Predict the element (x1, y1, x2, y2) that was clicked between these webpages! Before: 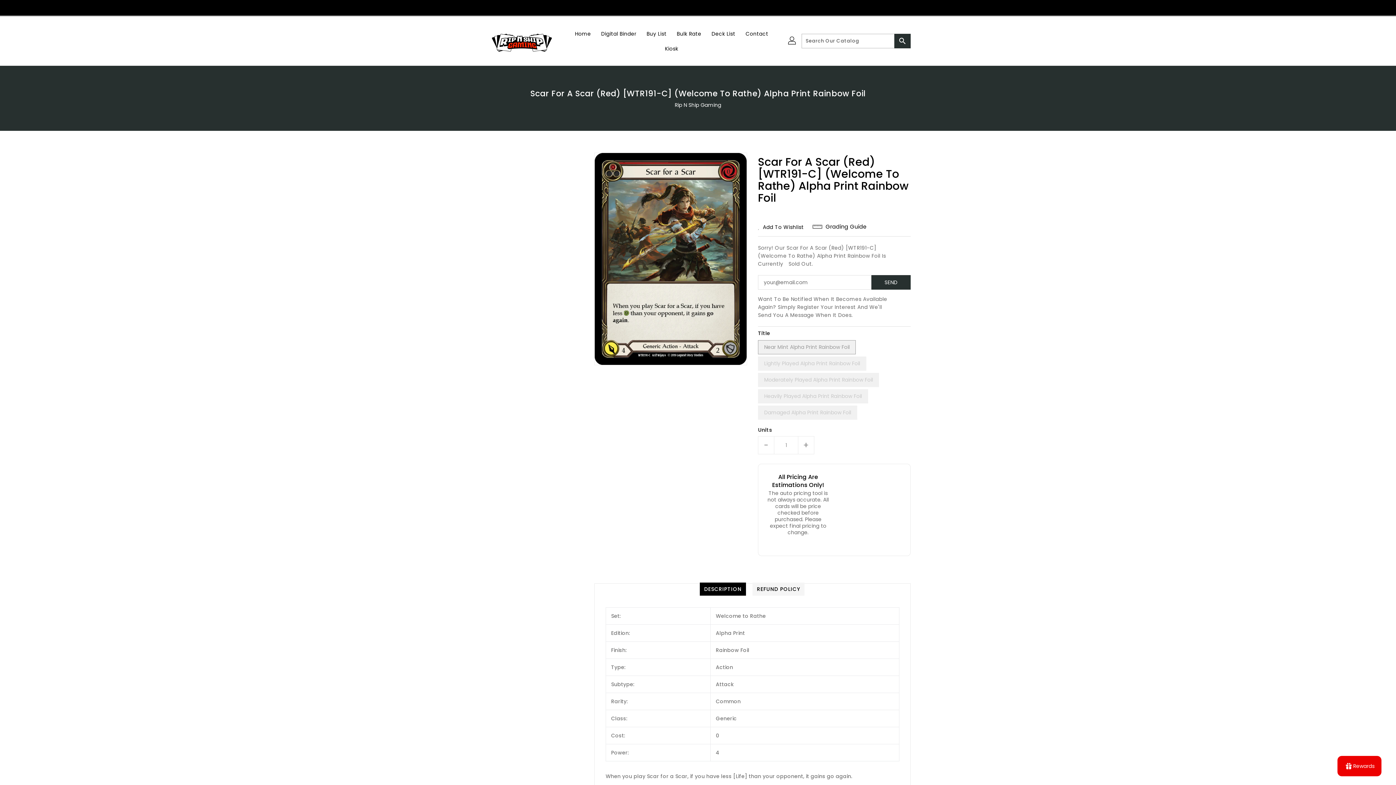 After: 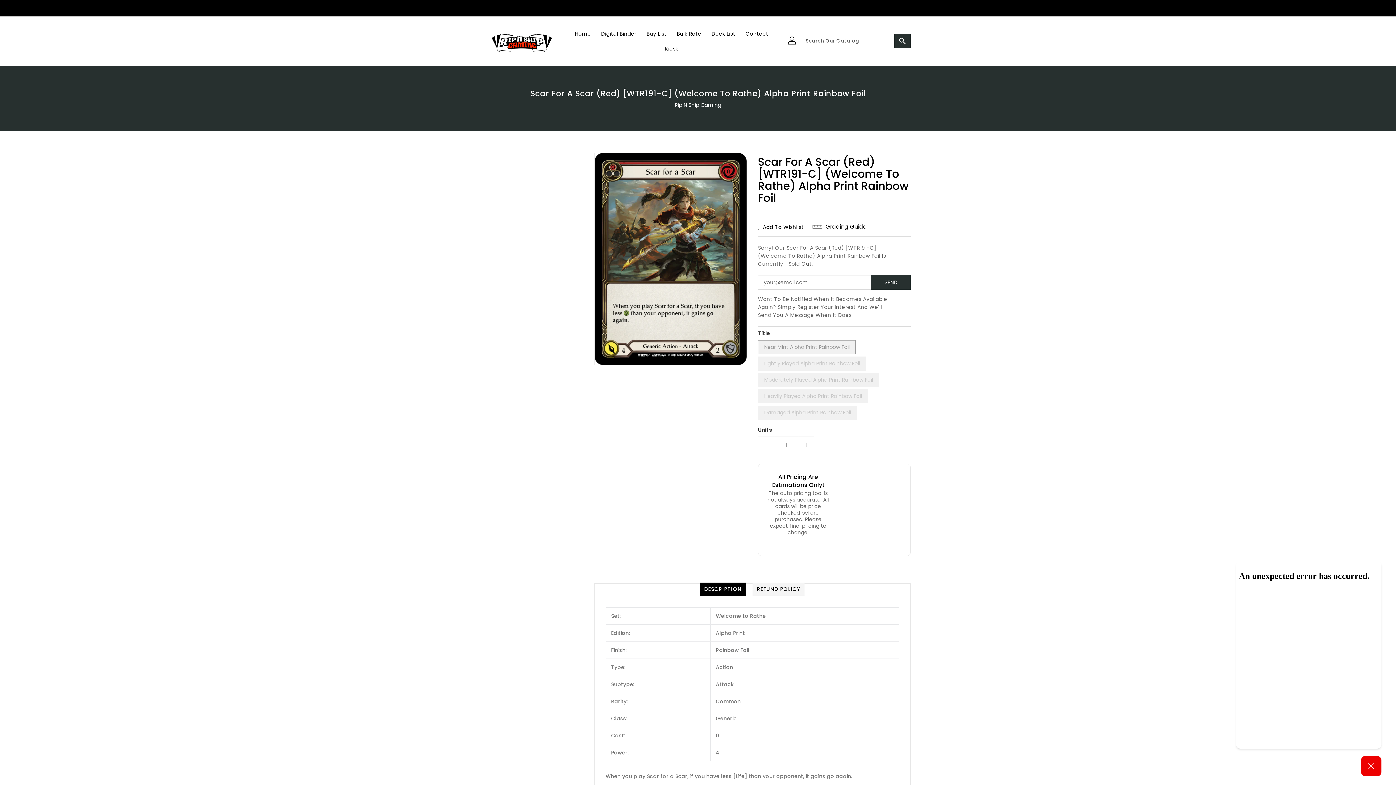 Action: bbox: (1337, 756, 1381, 776) label: Rewards